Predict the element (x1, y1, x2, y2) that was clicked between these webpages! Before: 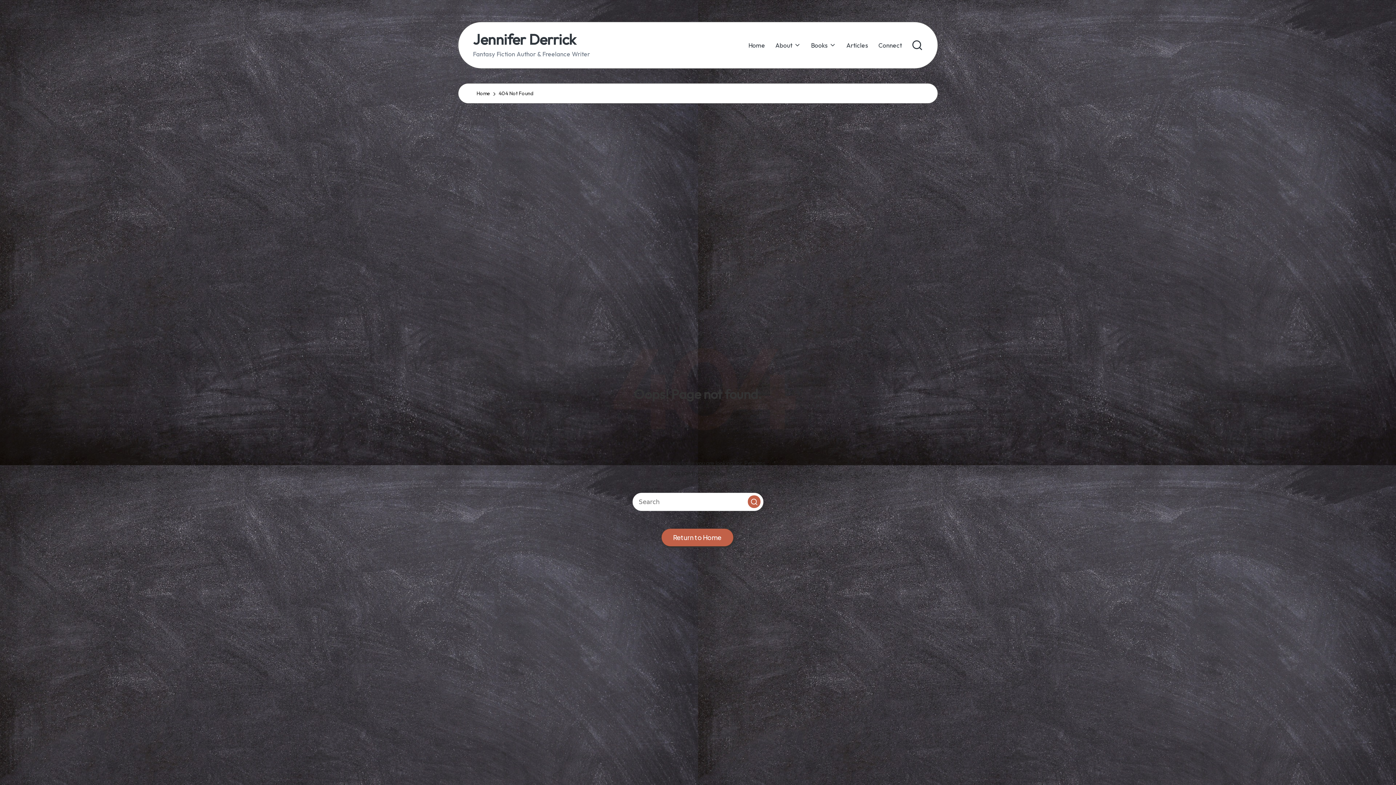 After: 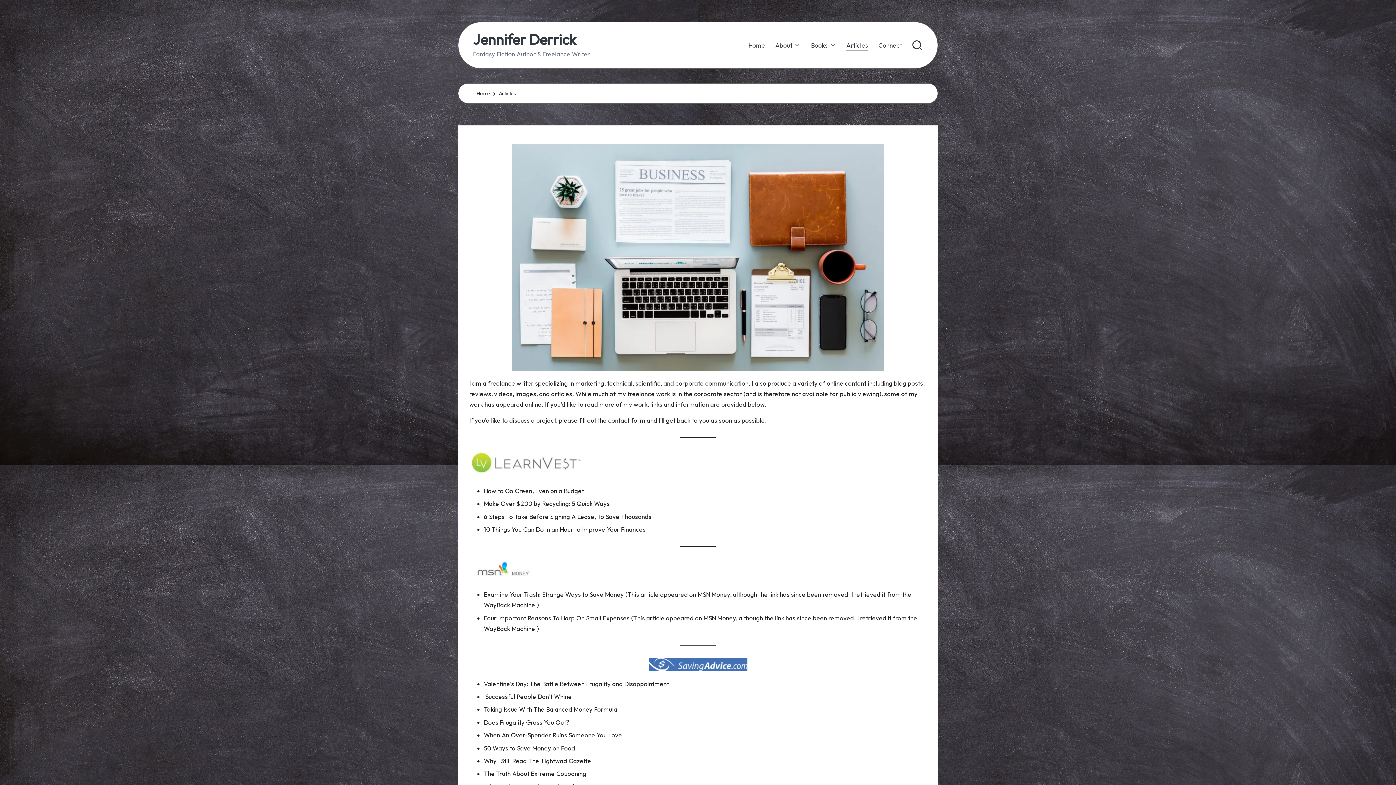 Action: bbox: (846, 39, 868, 51) label: Articles